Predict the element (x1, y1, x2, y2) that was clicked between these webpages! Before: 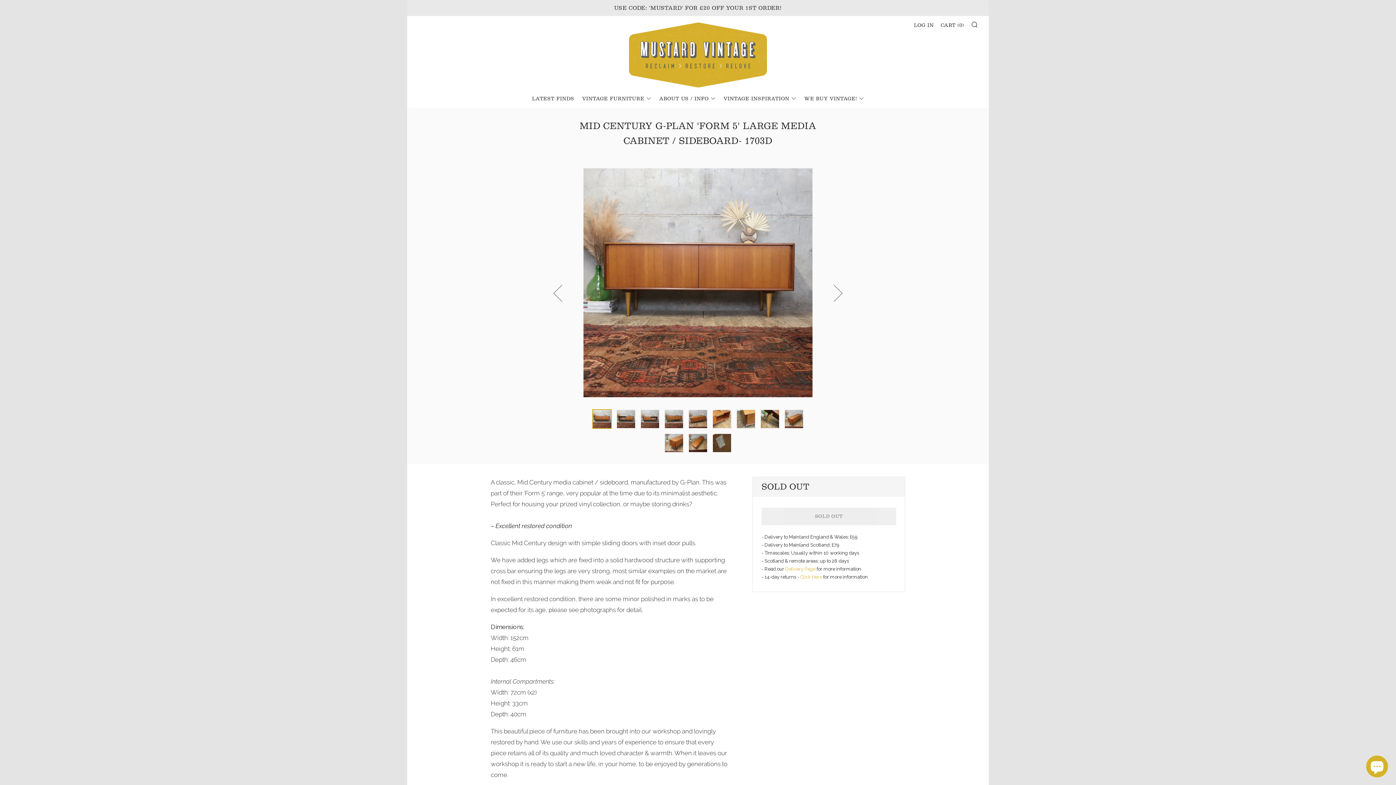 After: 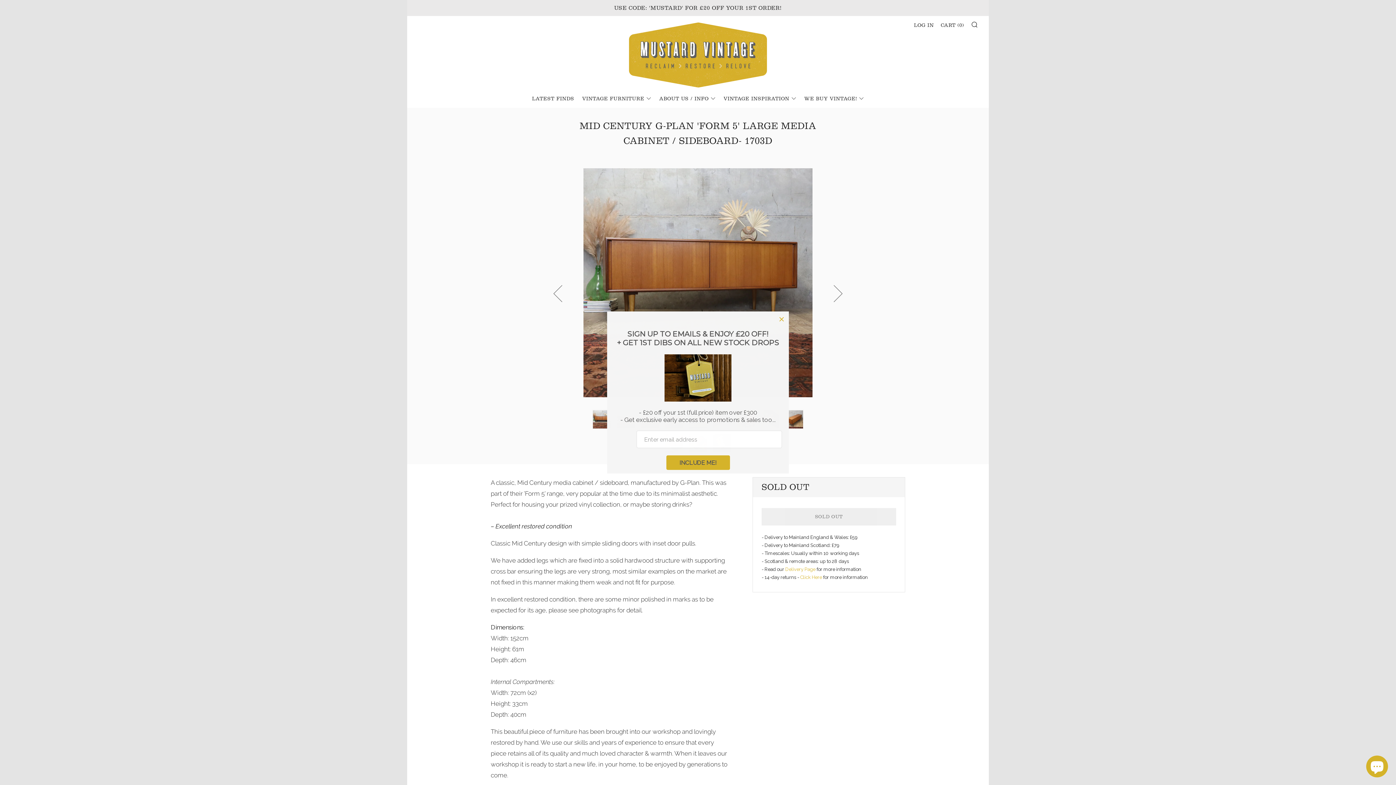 Action: bbox: (664, 409, 684, 428) label: 4 of 12